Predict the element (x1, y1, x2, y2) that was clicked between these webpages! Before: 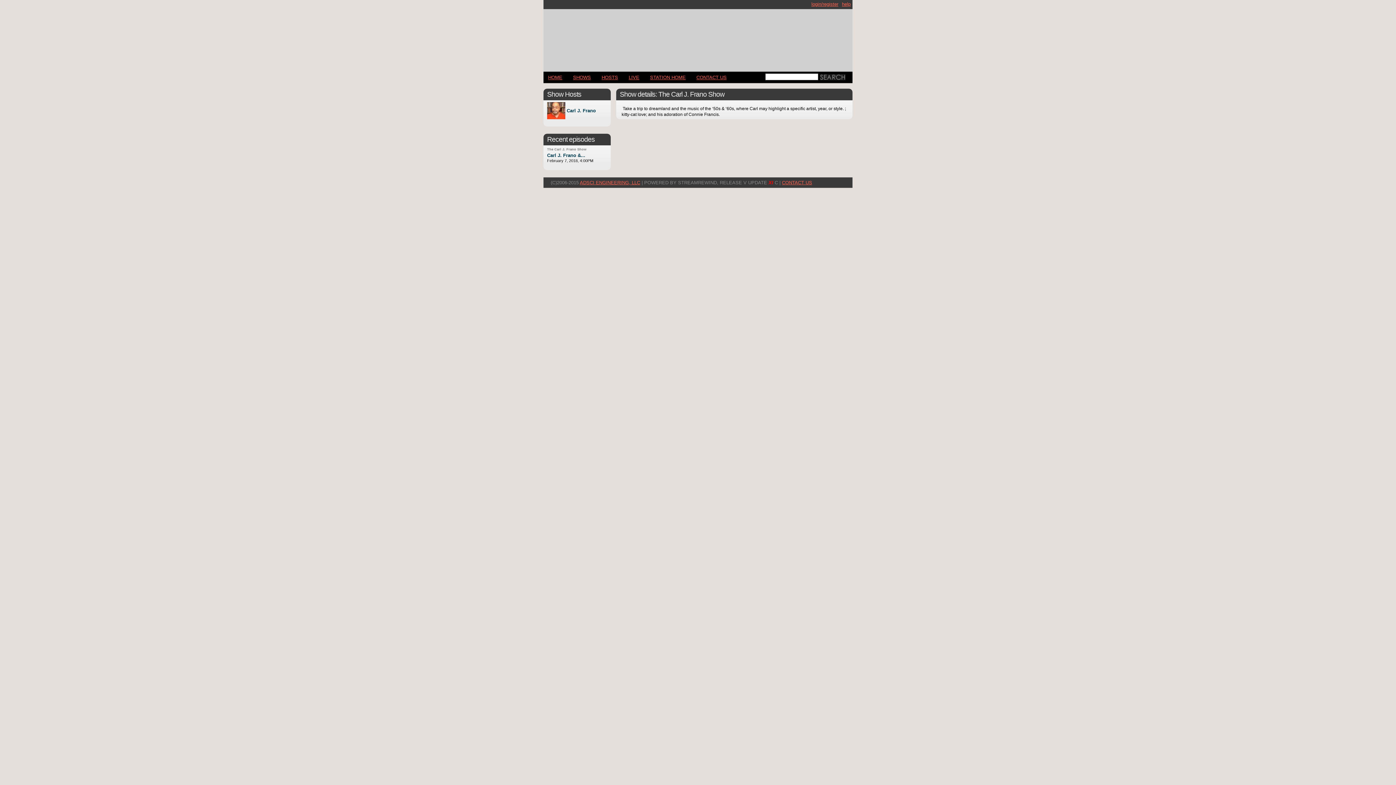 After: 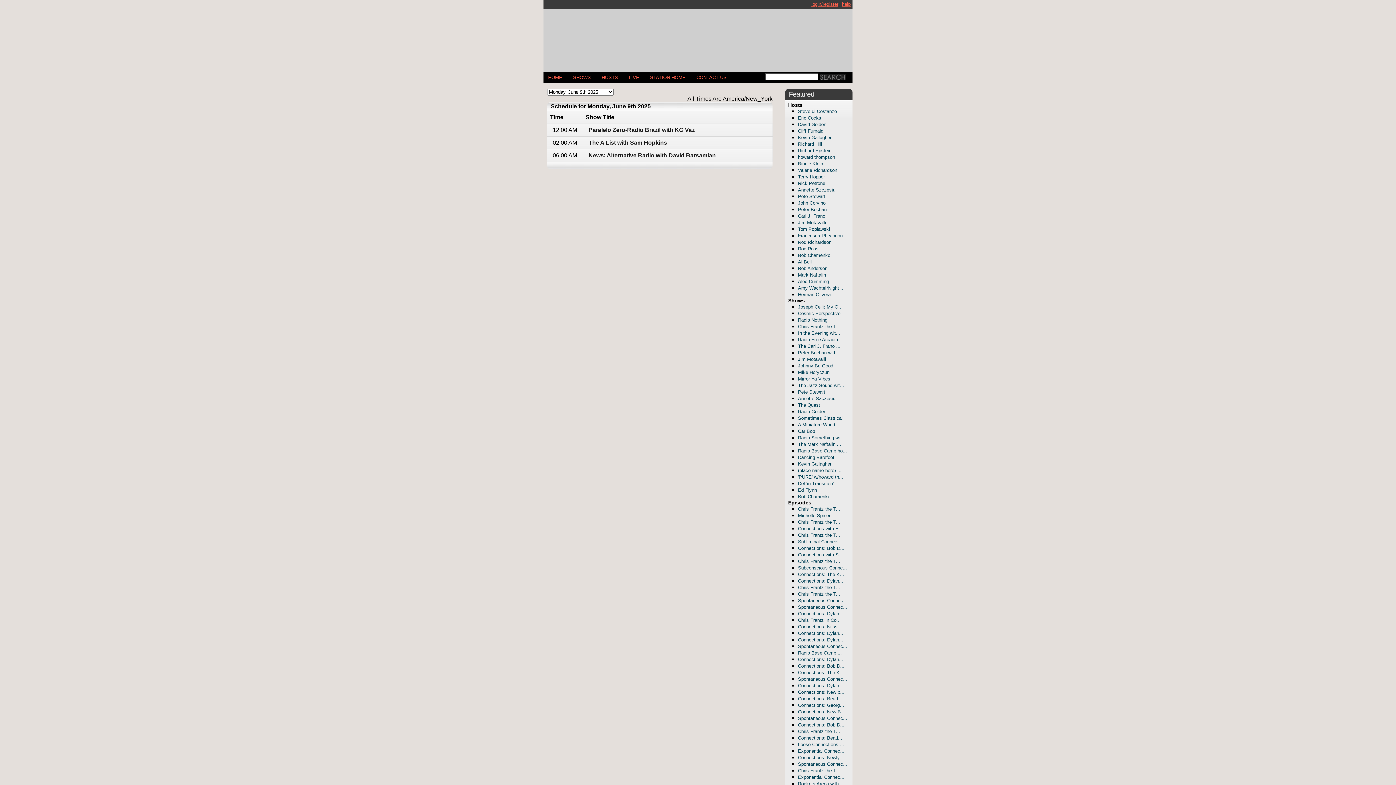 Action: bbox: (543, 2, 852, 71)